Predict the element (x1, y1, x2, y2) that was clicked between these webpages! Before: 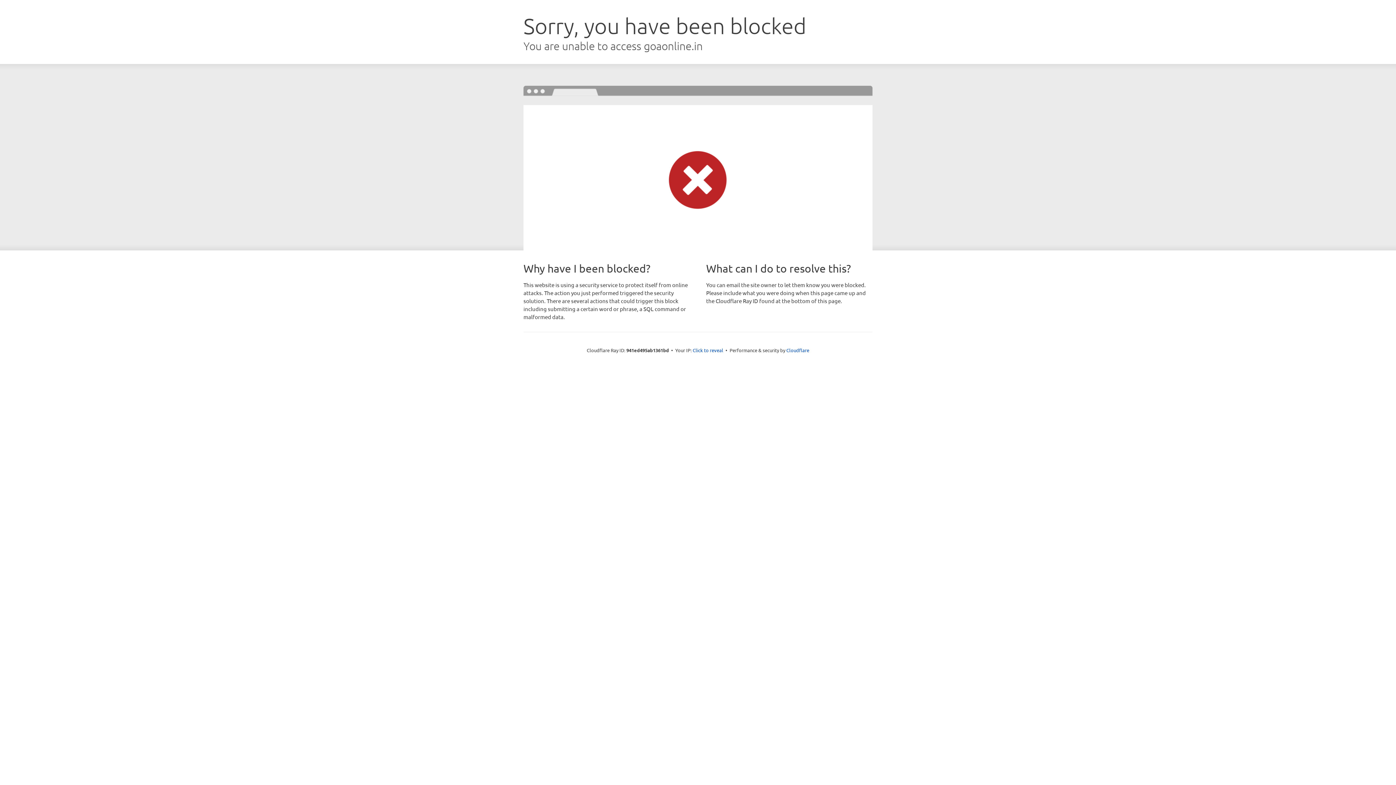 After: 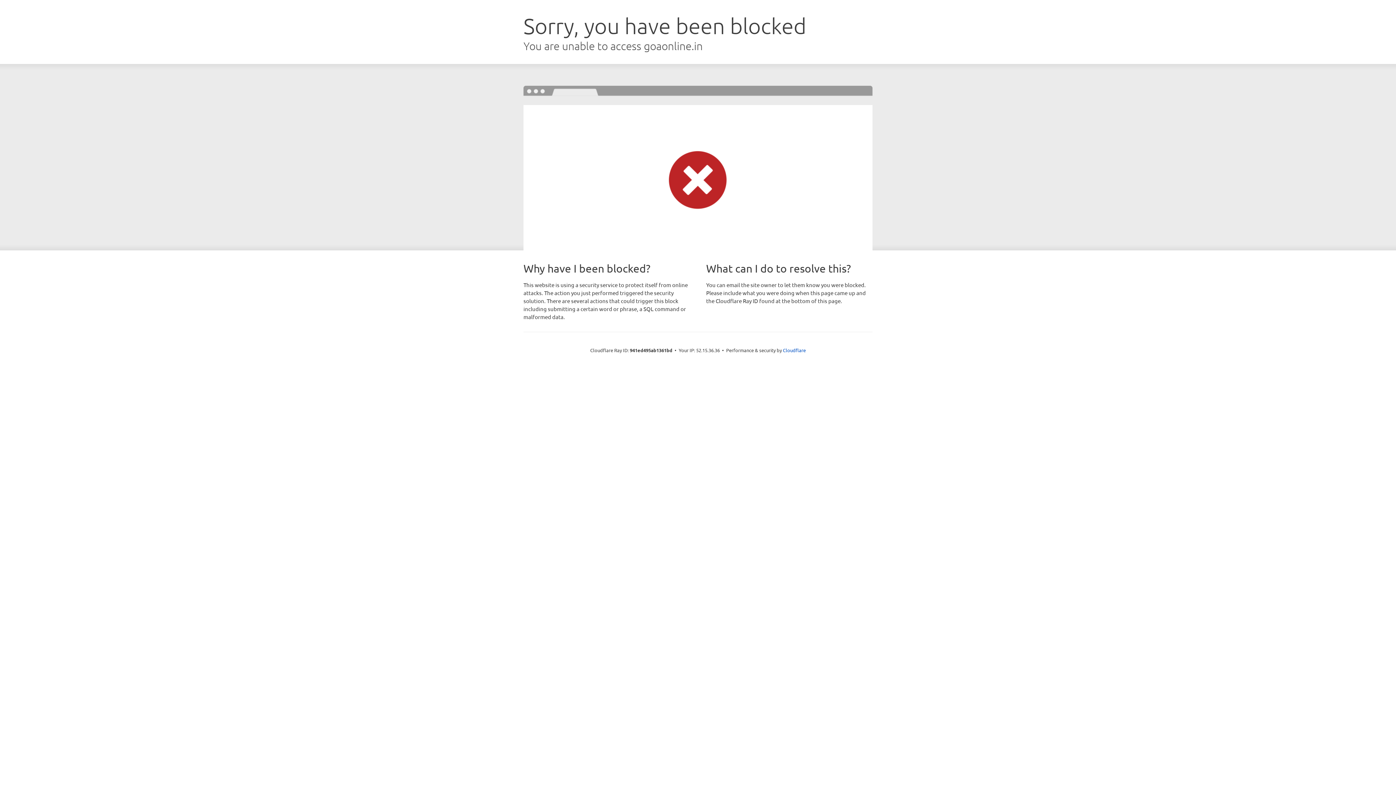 Action: bbox: (692, 346, 723, 353) label: Click to reveal